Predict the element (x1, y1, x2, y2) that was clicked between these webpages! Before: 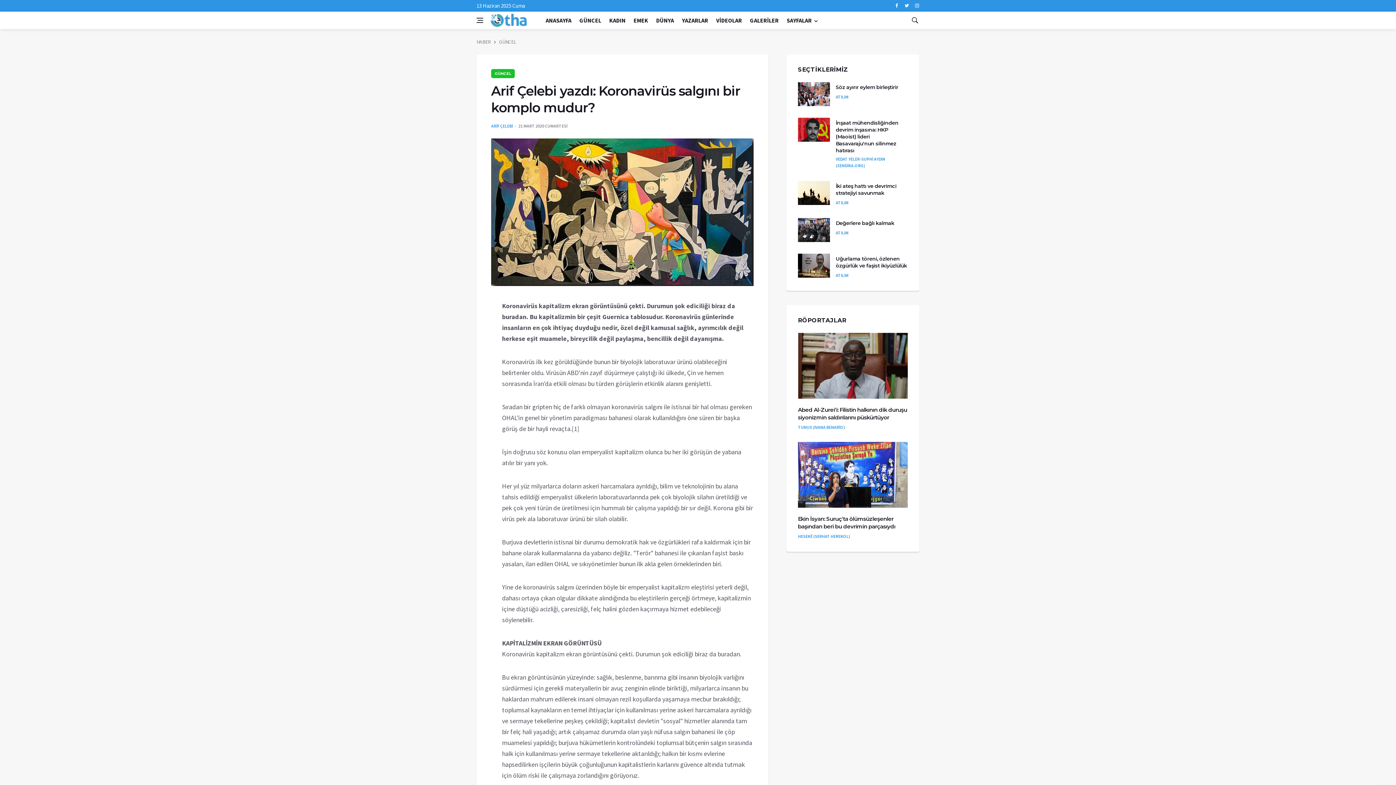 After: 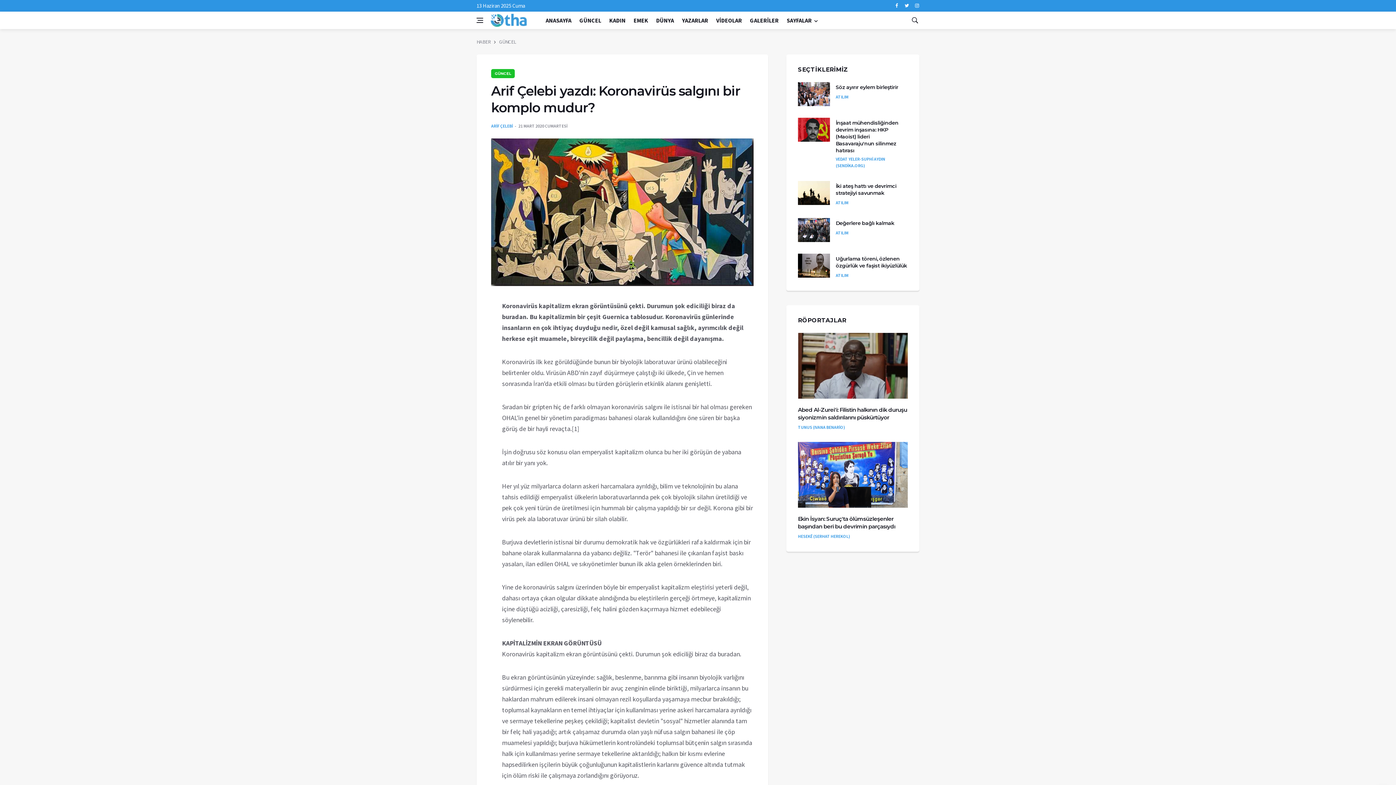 Action: bbox: (904, 0, 909, 11) label: twitter